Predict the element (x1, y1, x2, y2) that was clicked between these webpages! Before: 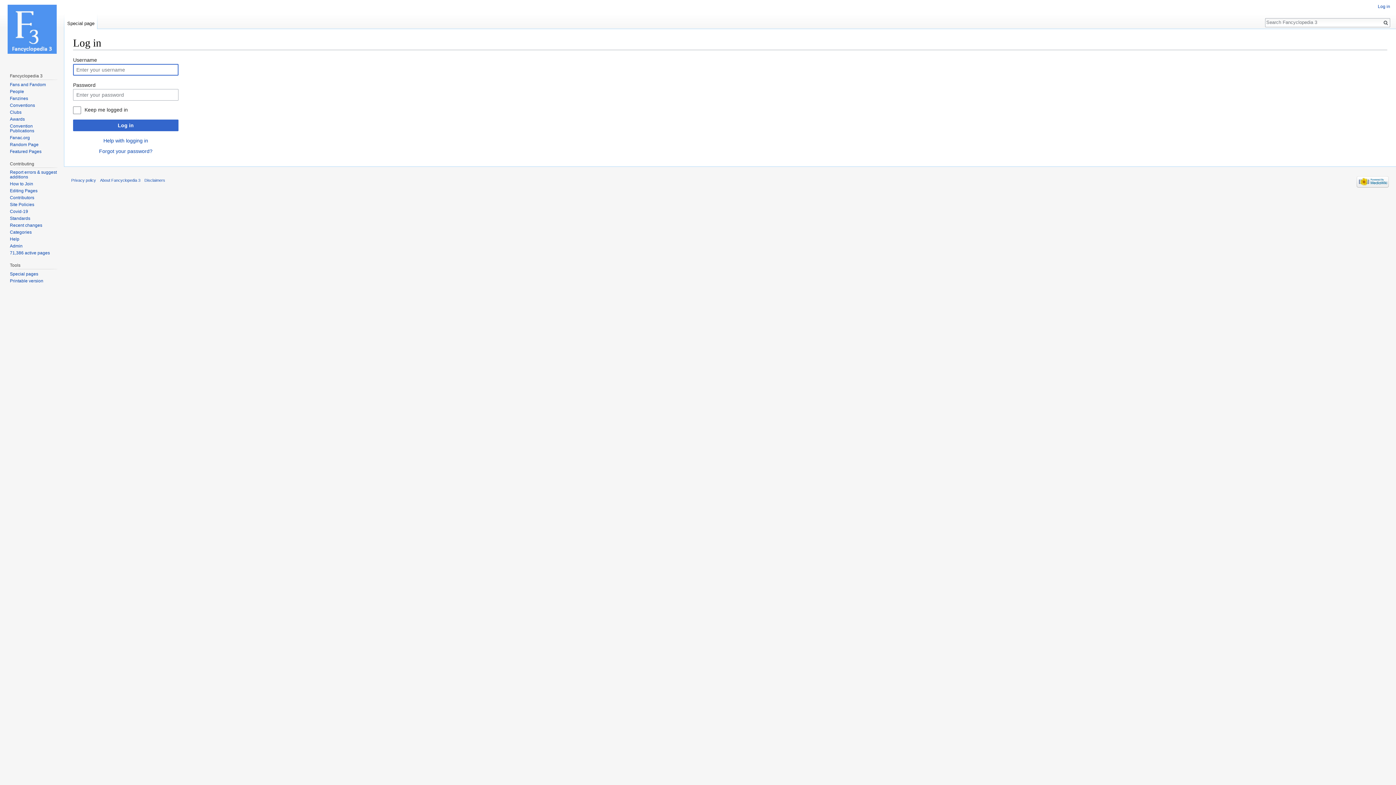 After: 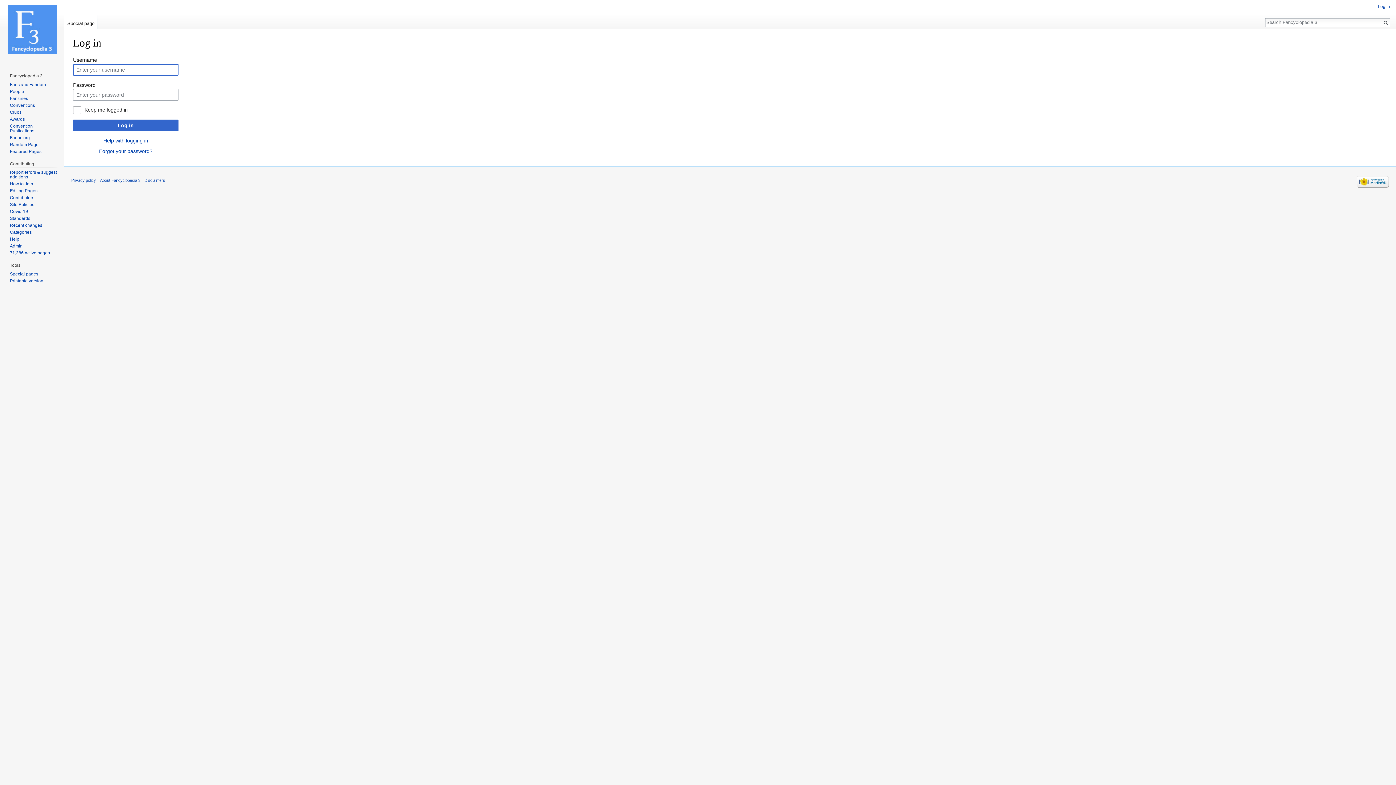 Action: bbox: (1378, 4, 1390, 9) label: Log in